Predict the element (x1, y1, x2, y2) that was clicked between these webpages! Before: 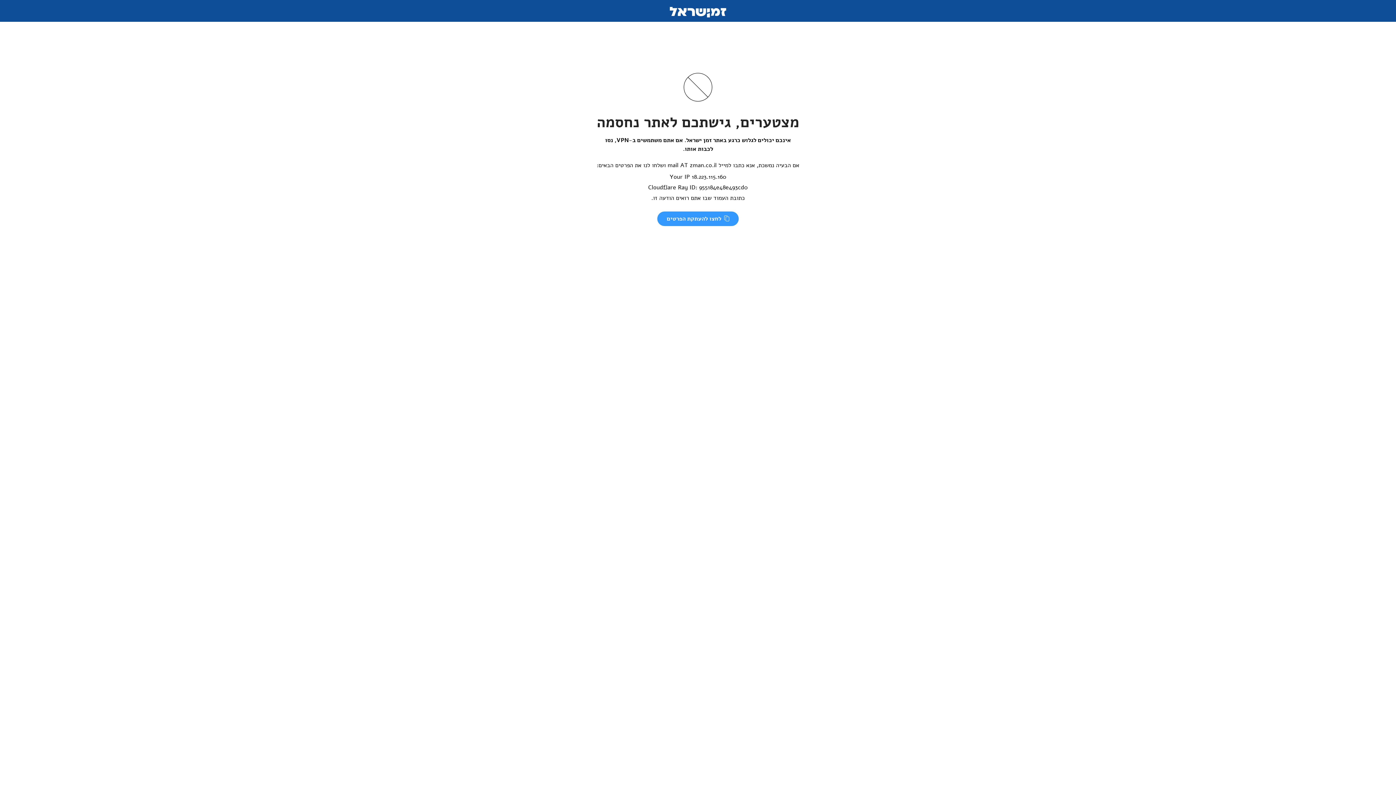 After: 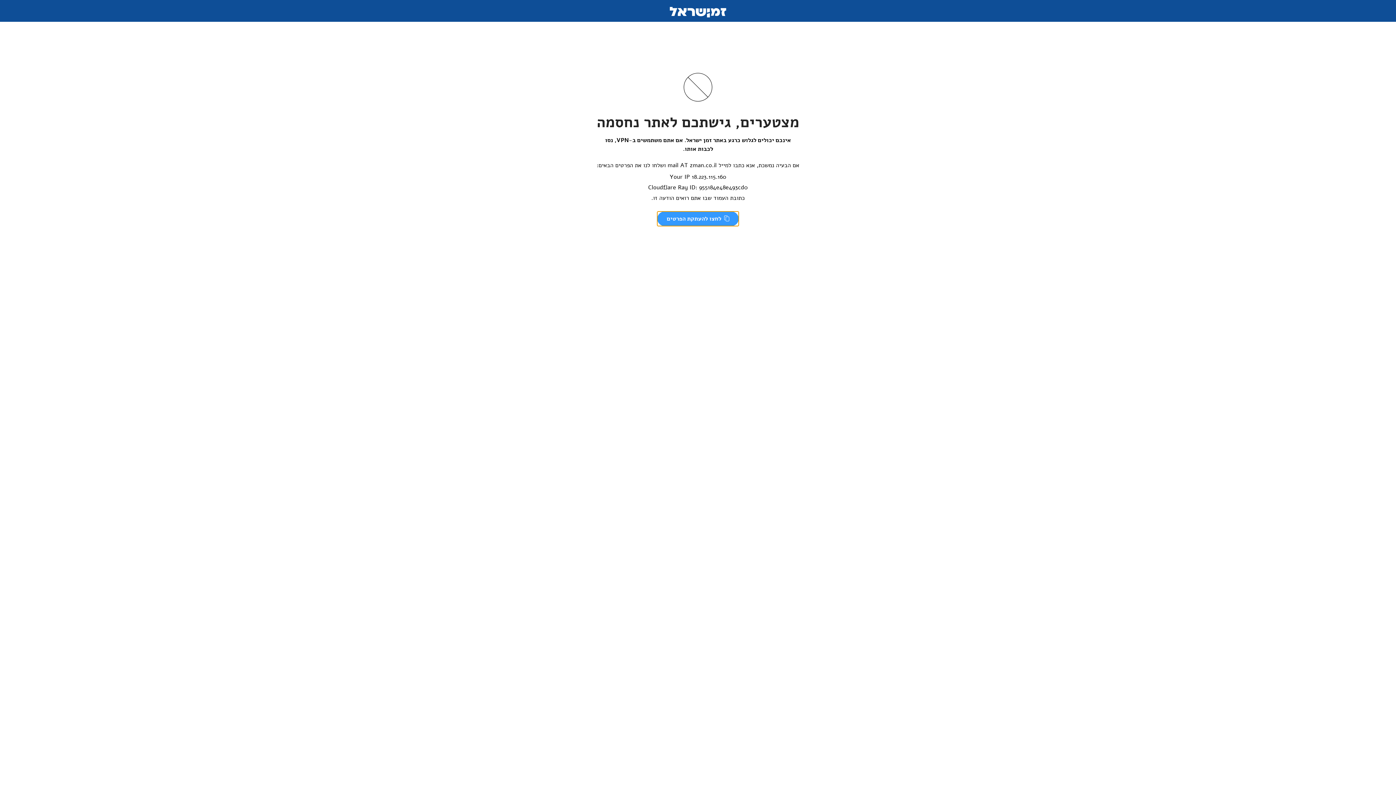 Action: label:  לחצו להעתקת הפרטים bbox: (657, 211, 738, 226)